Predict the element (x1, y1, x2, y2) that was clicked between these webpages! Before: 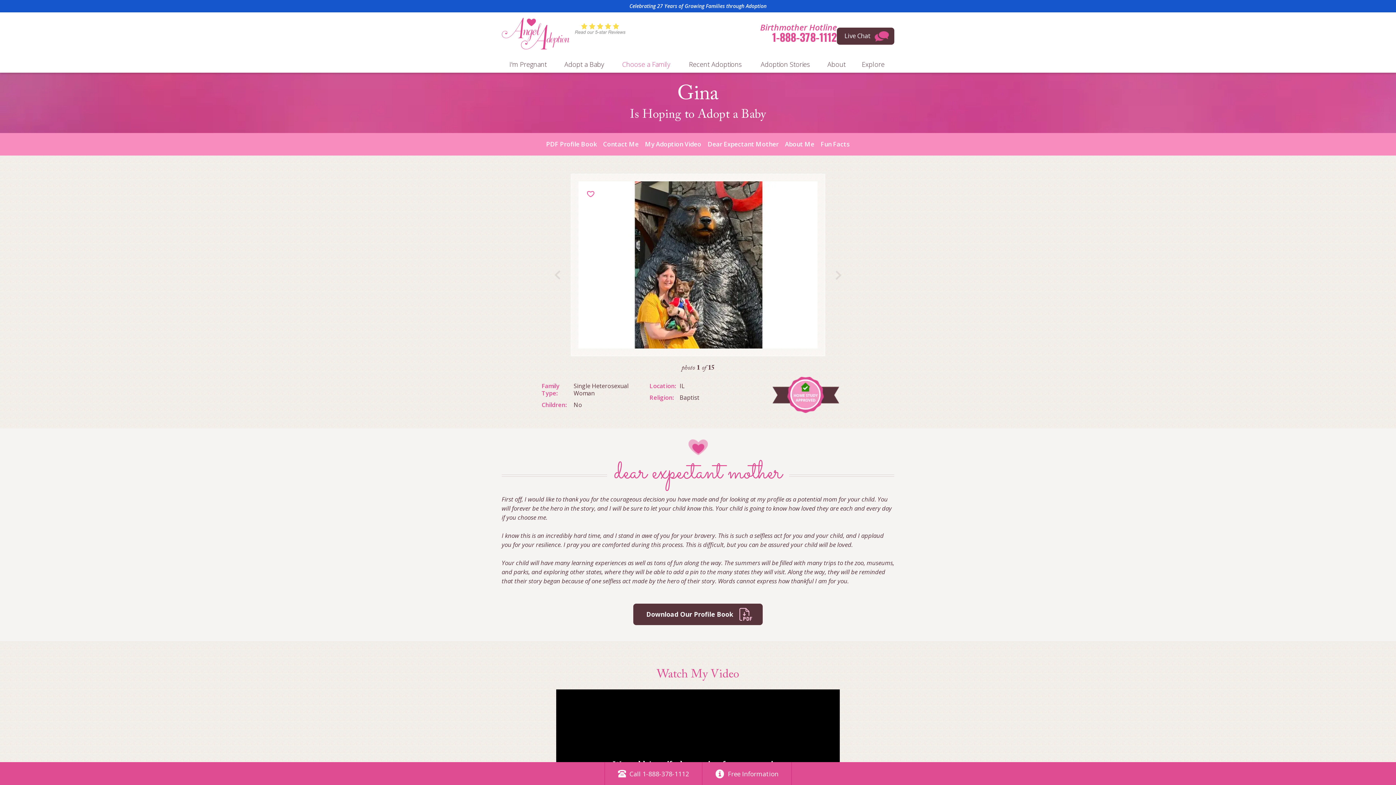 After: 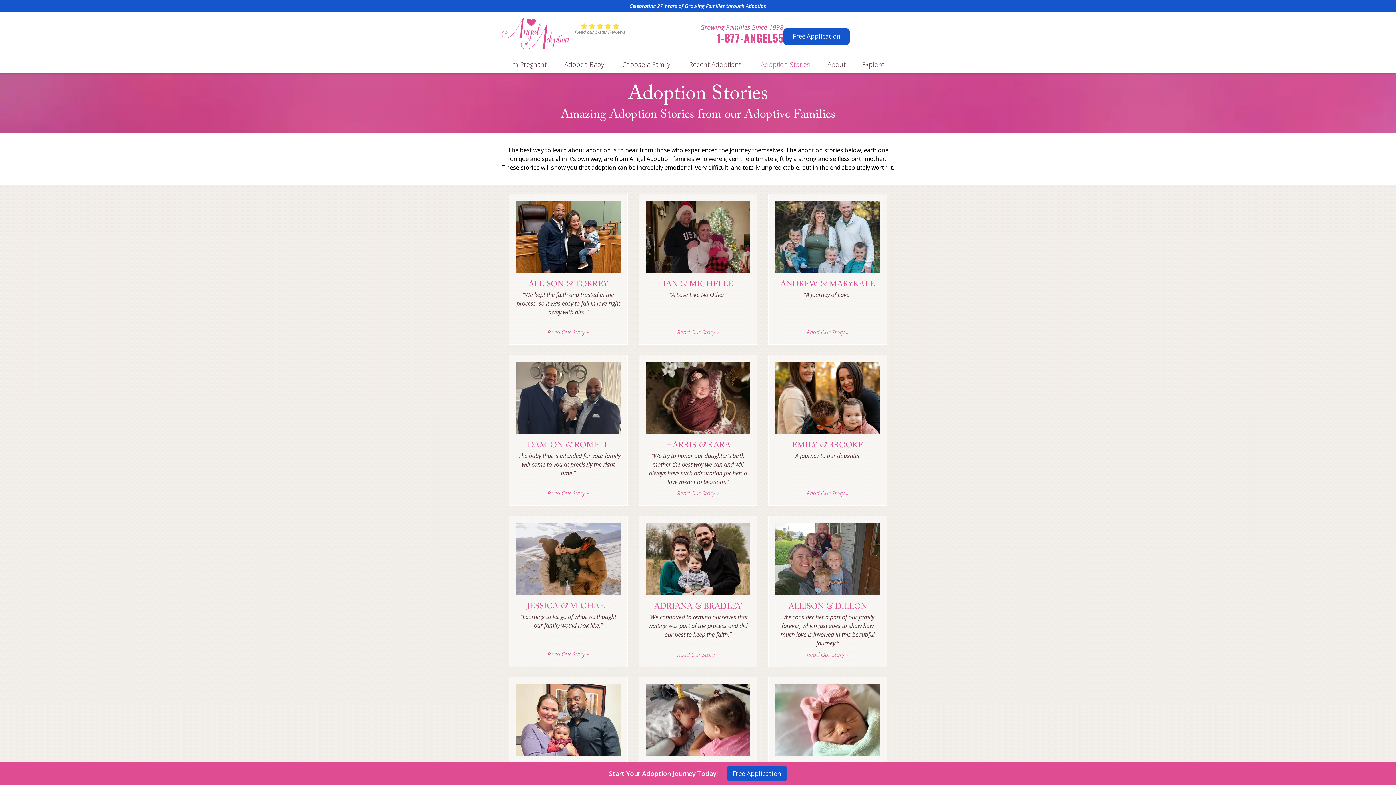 Action: label: Adoption Stories bbox: (752, 56, 818, 72)